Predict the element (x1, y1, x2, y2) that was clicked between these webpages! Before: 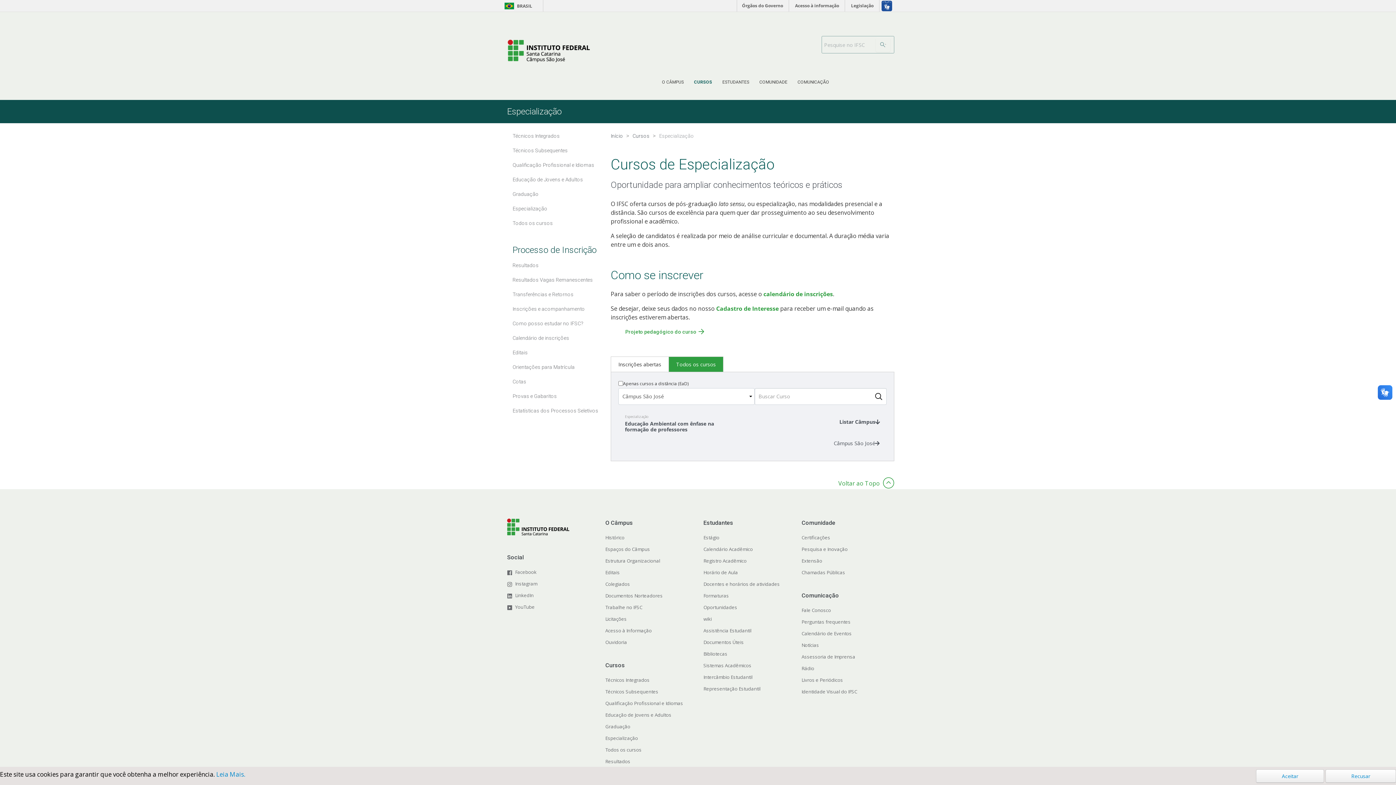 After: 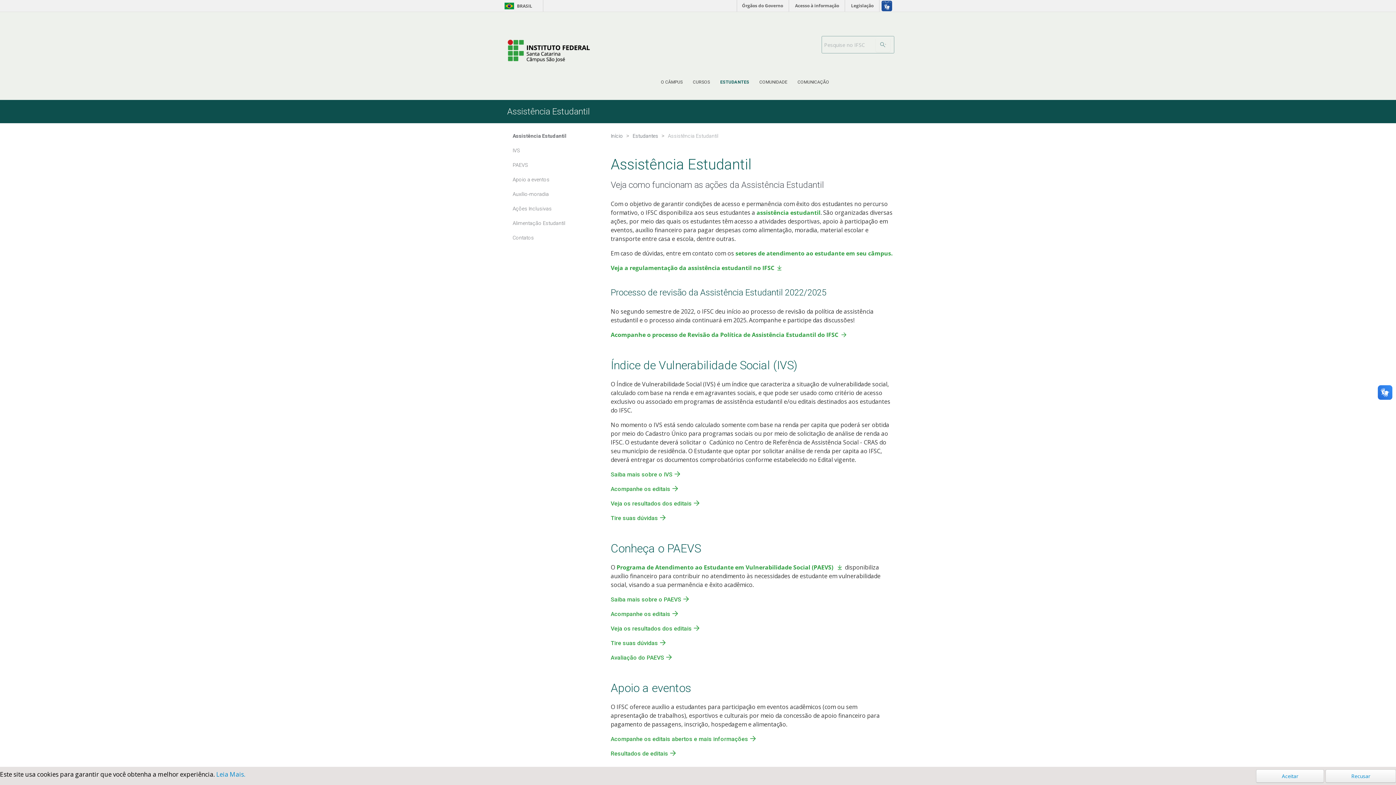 Action: label: Assistência Estudantil bbox: (703, 627, 751, 634)